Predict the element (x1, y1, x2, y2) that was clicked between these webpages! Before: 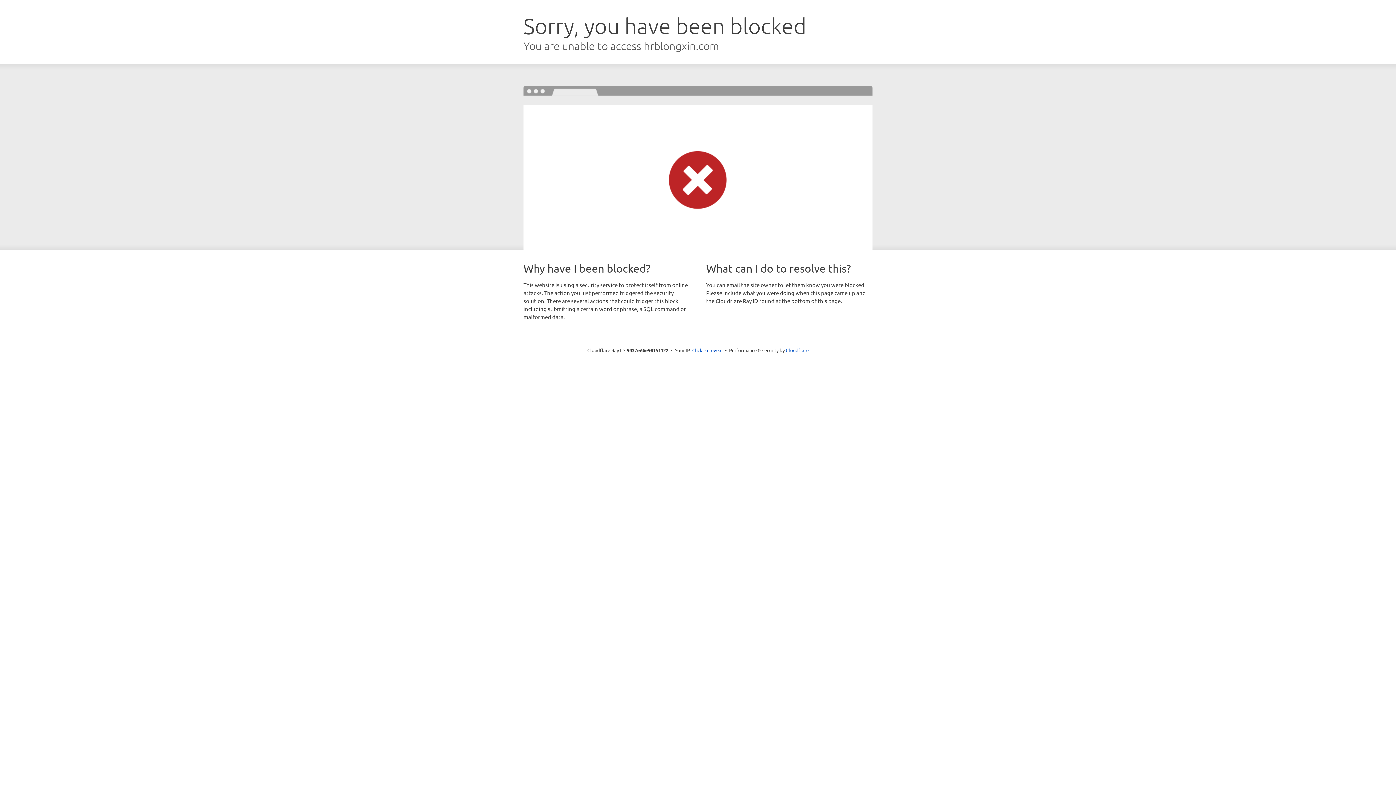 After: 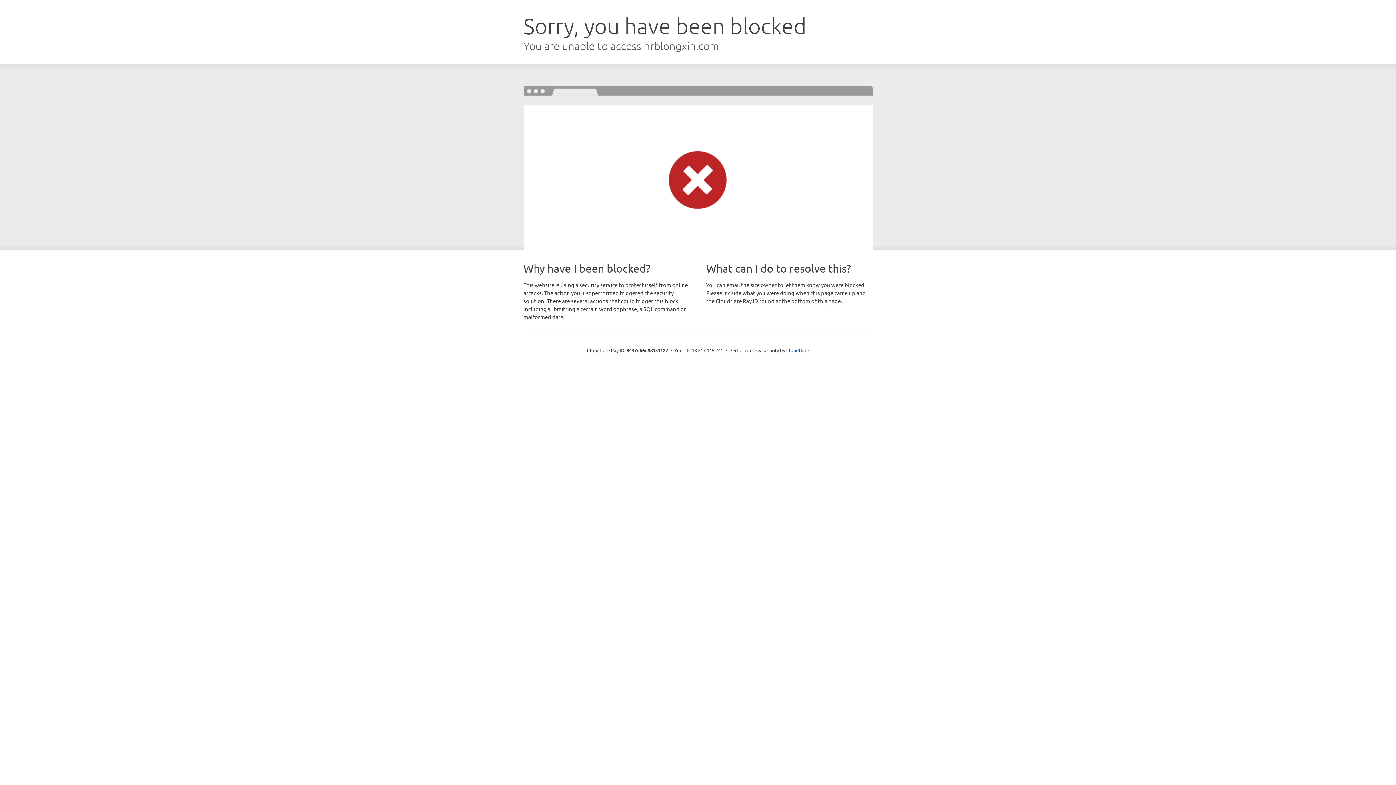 Action: bbox: (692, 346, 722, 353) label: Click to reveal